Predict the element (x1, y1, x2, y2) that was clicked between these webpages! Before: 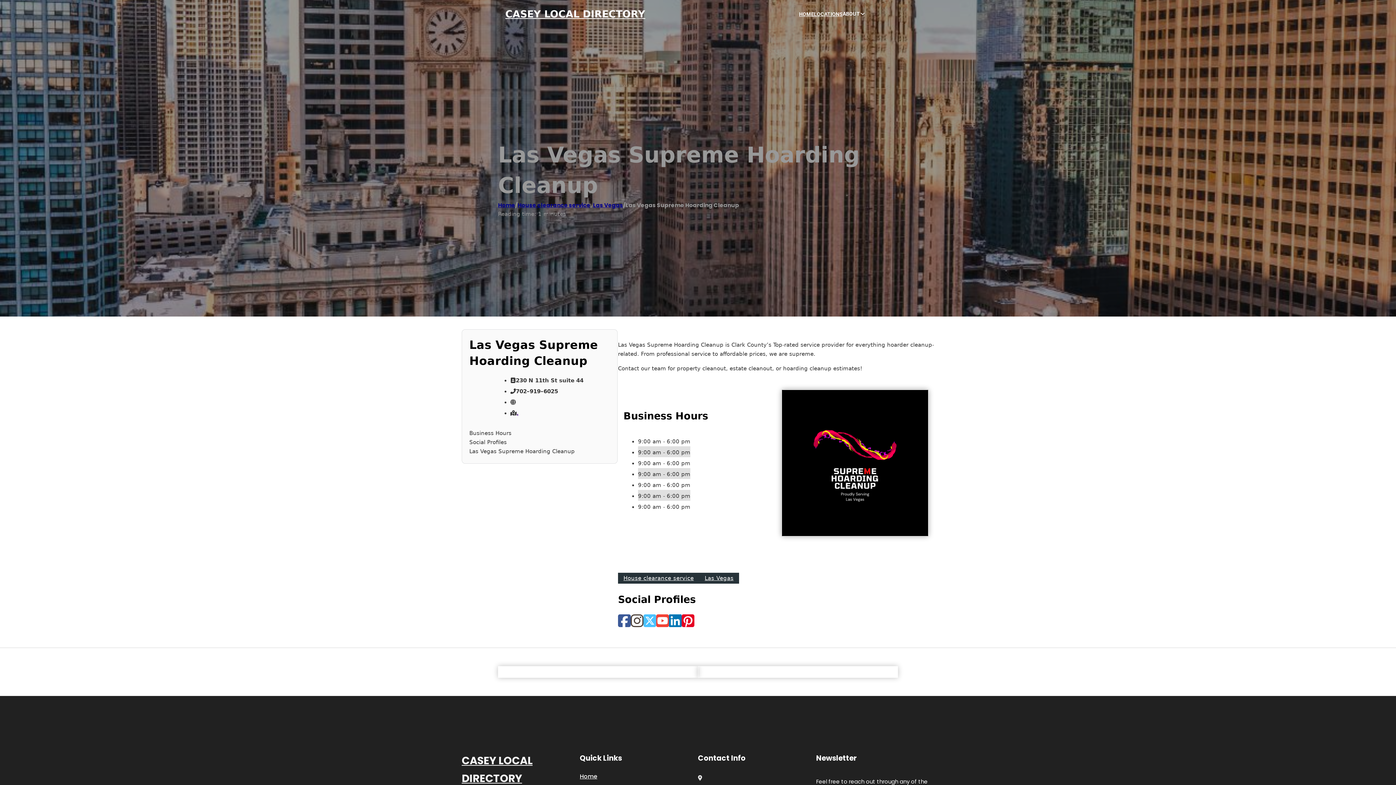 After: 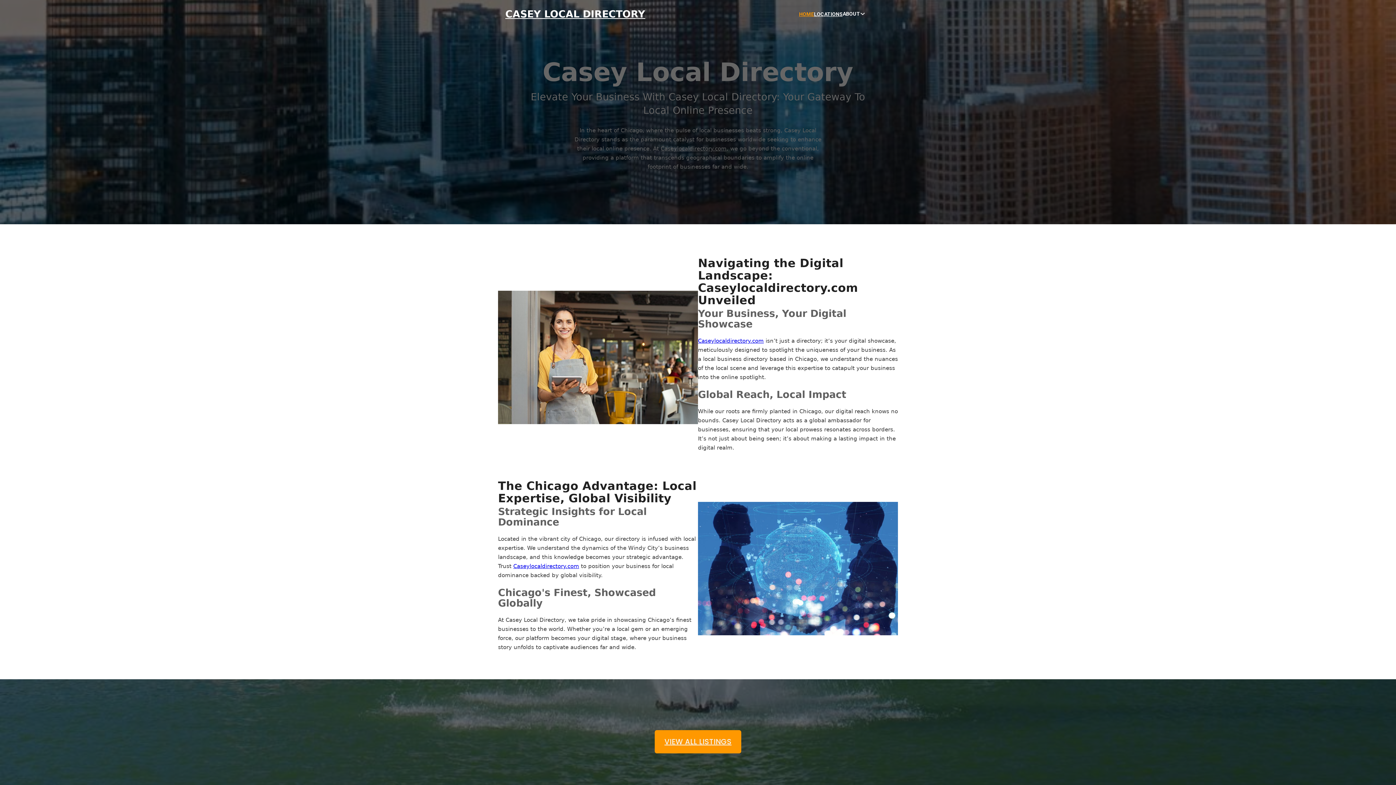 Action: bbox: (505, 8, 645, 19) label: CASEY LOCAL DIRECTORY